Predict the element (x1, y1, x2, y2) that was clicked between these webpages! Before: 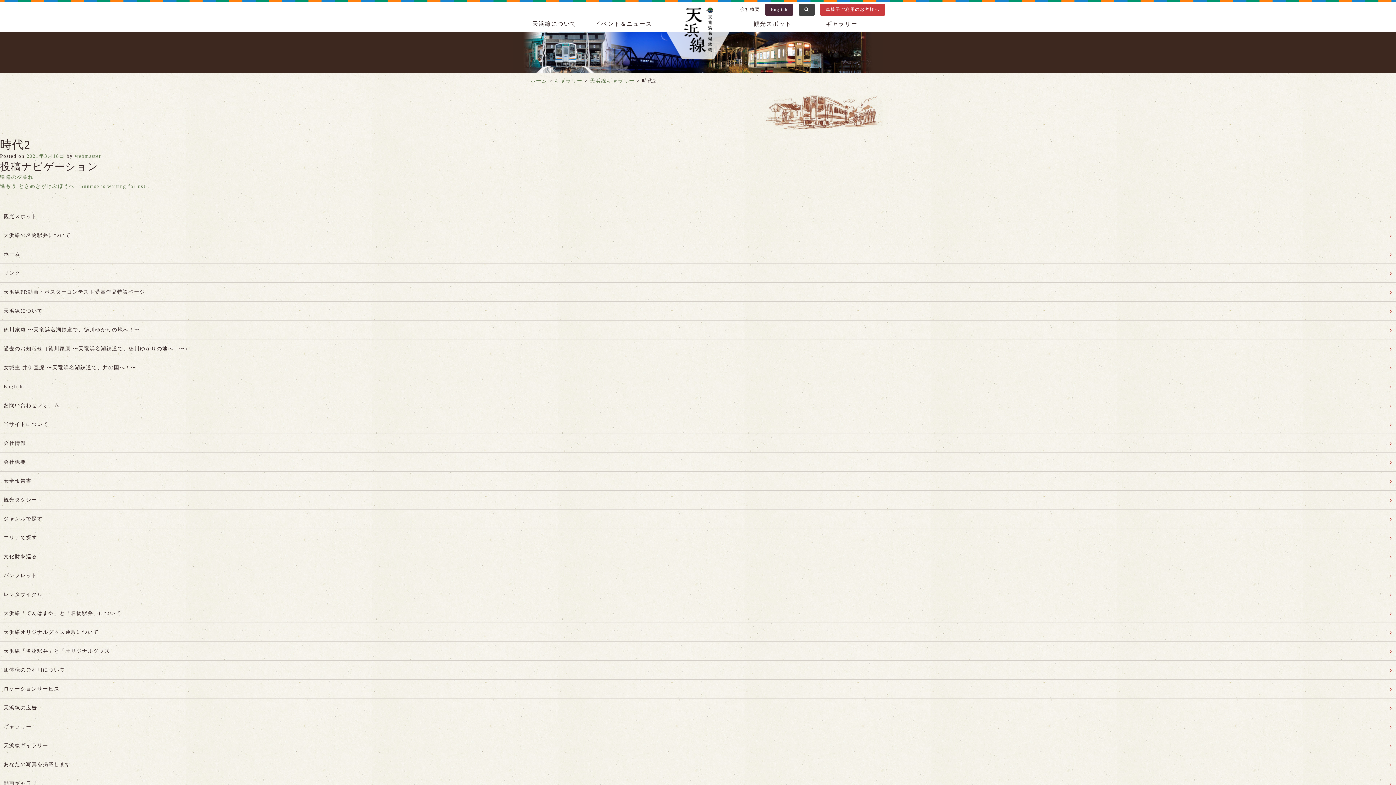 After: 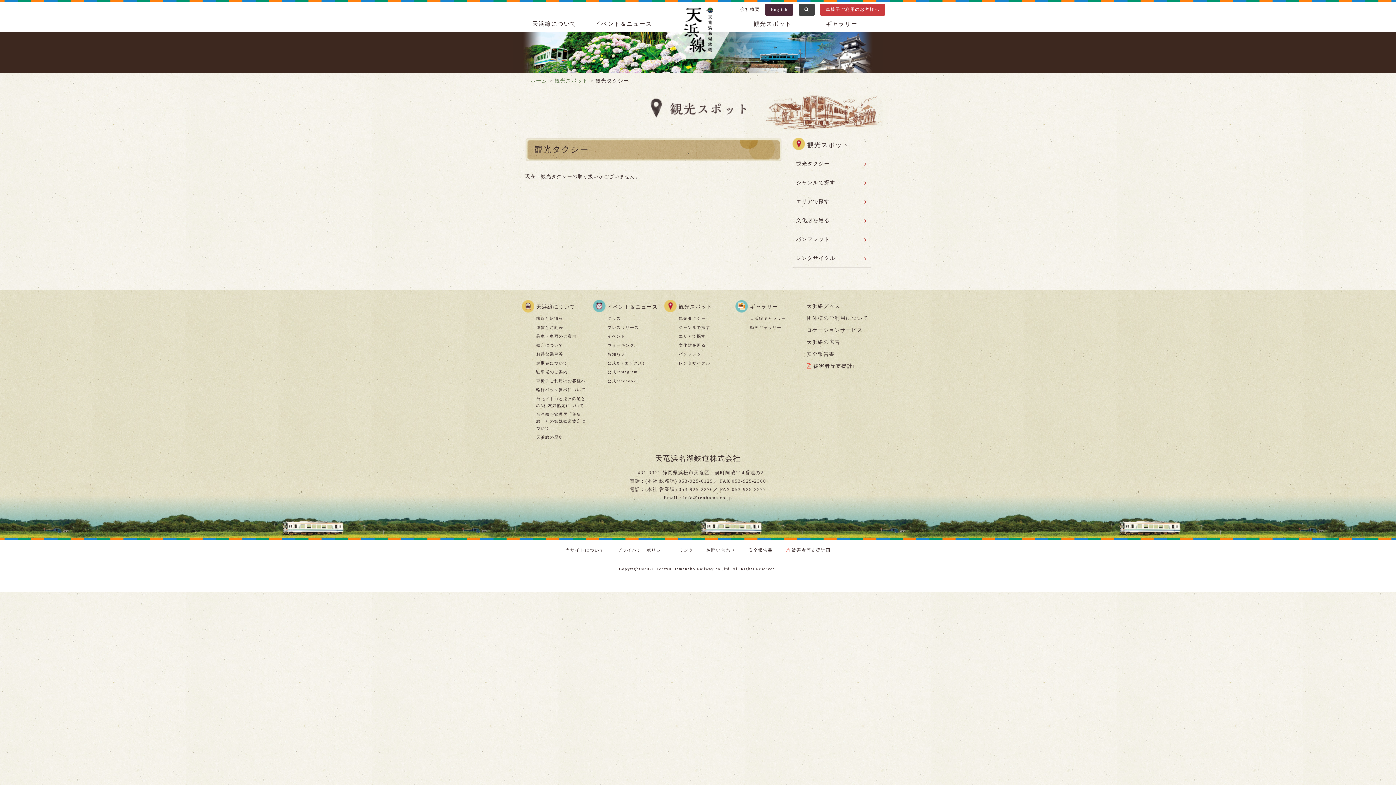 Action: label: 観光タクシー bbox: (0, 490, 1396, 509)